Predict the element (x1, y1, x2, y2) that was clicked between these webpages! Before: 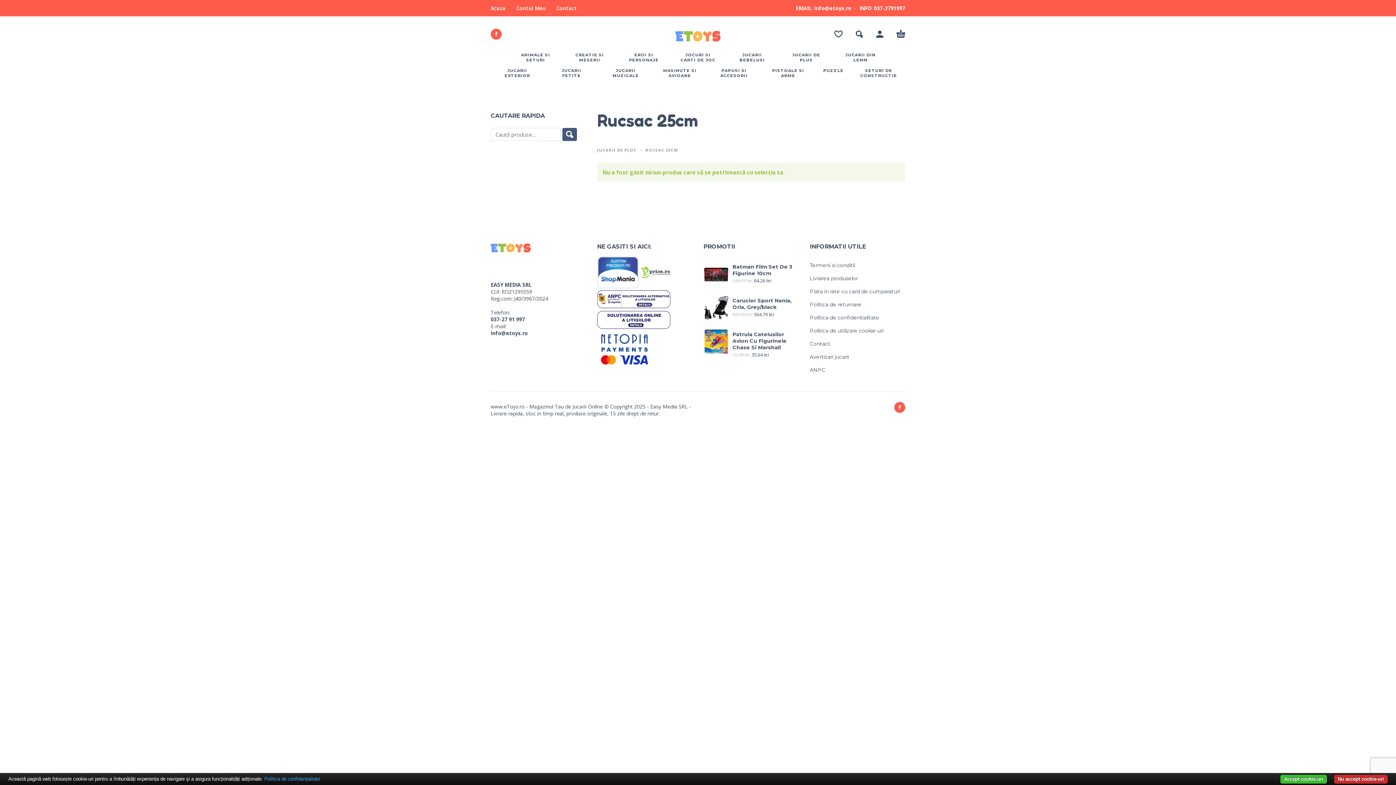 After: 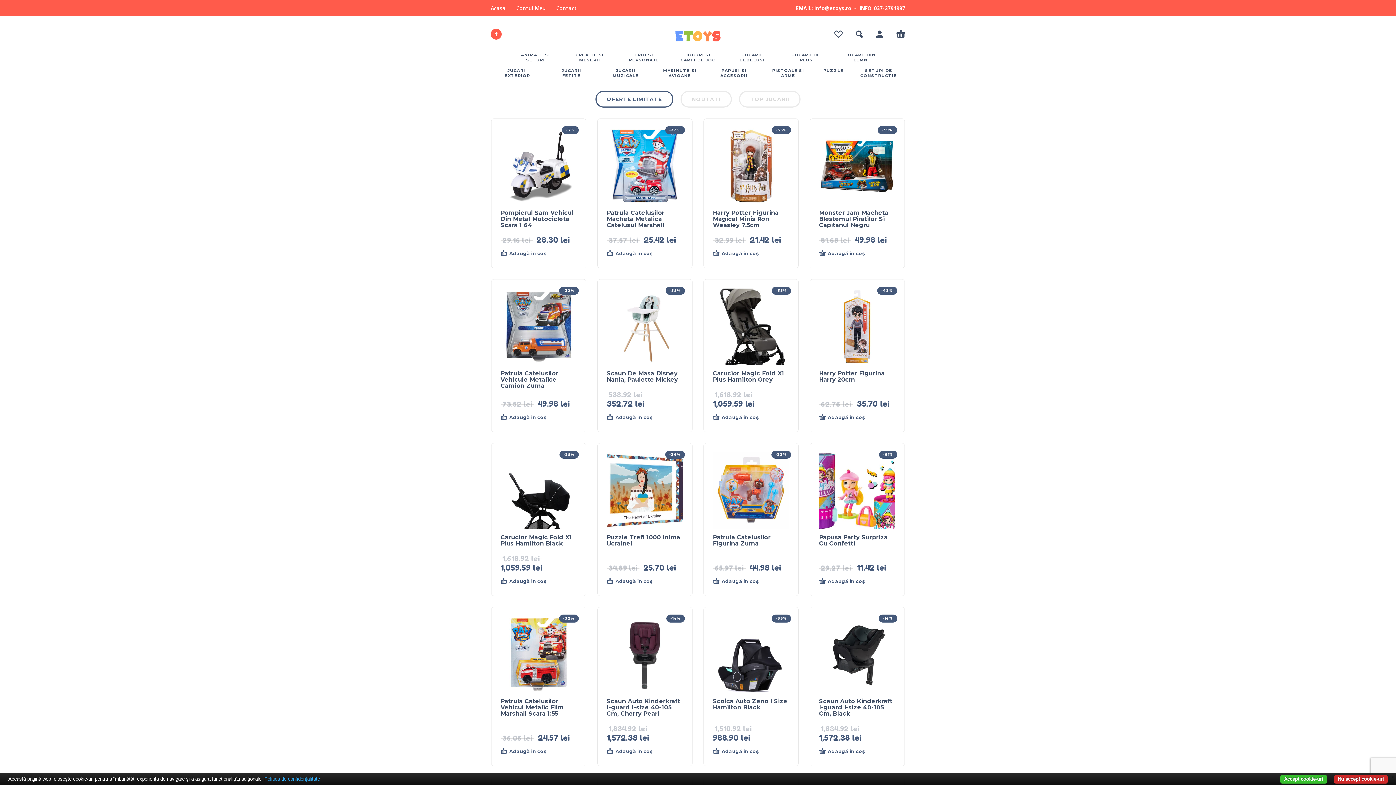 Action: bbox: (490, 244, 530, 250)